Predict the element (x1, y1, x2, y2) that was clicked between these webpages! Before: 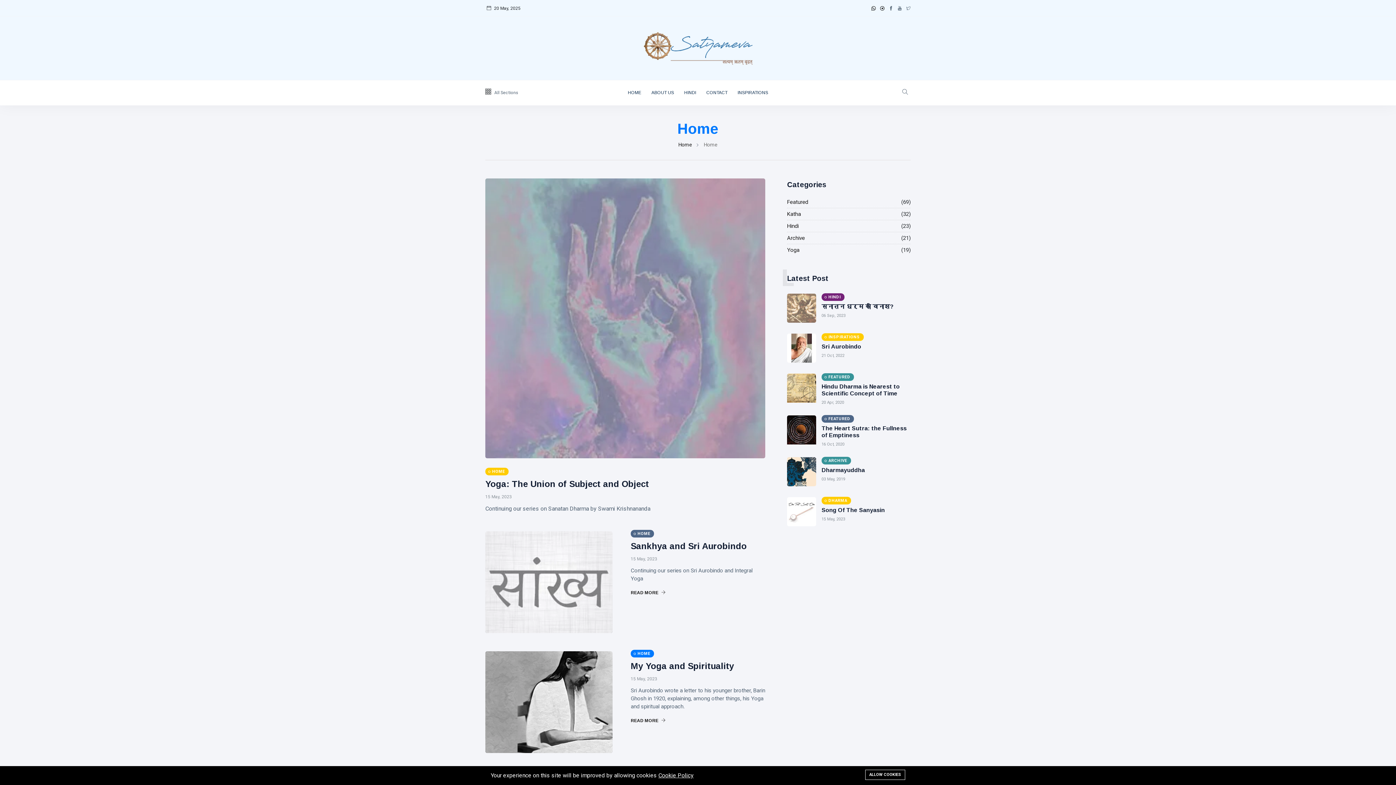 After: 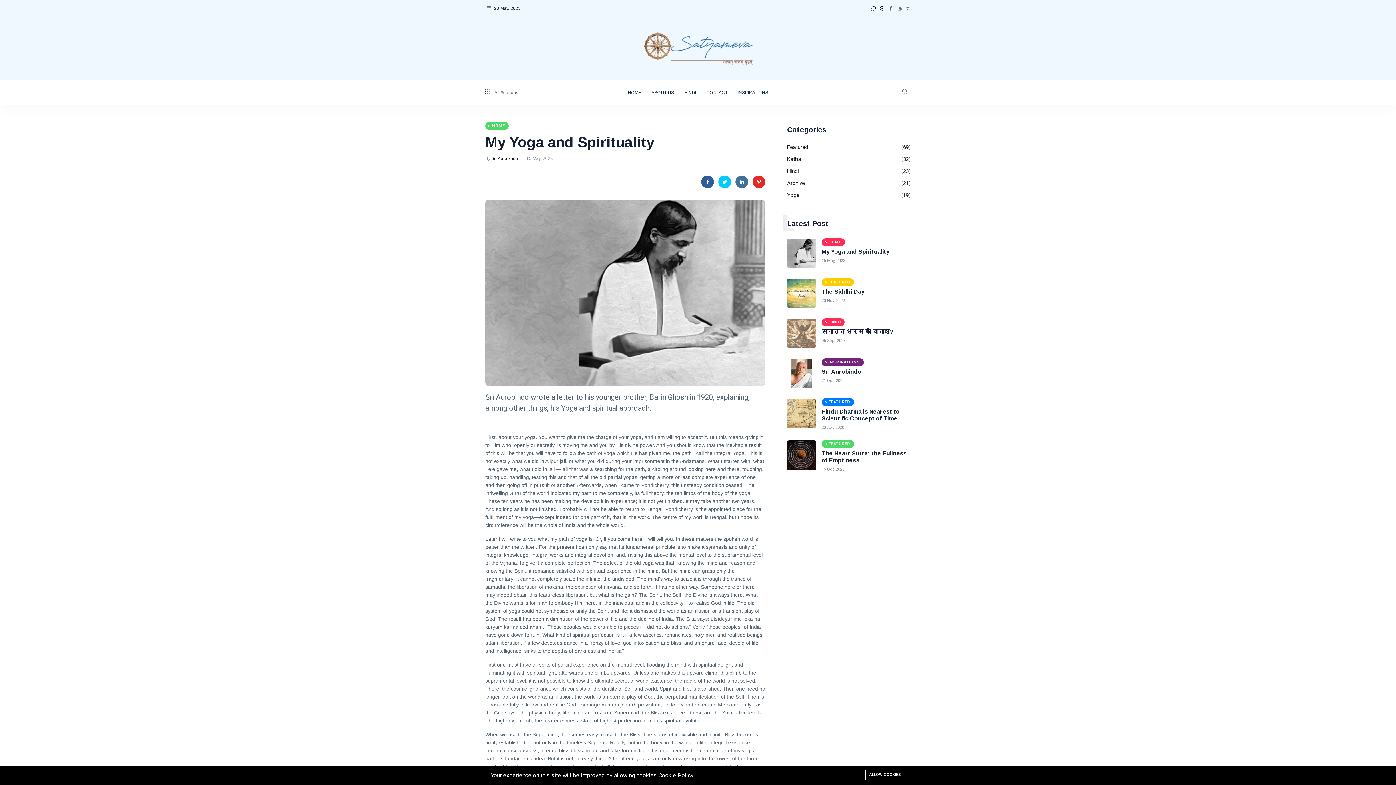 Action: bbox: (485, 651, 612, 753)